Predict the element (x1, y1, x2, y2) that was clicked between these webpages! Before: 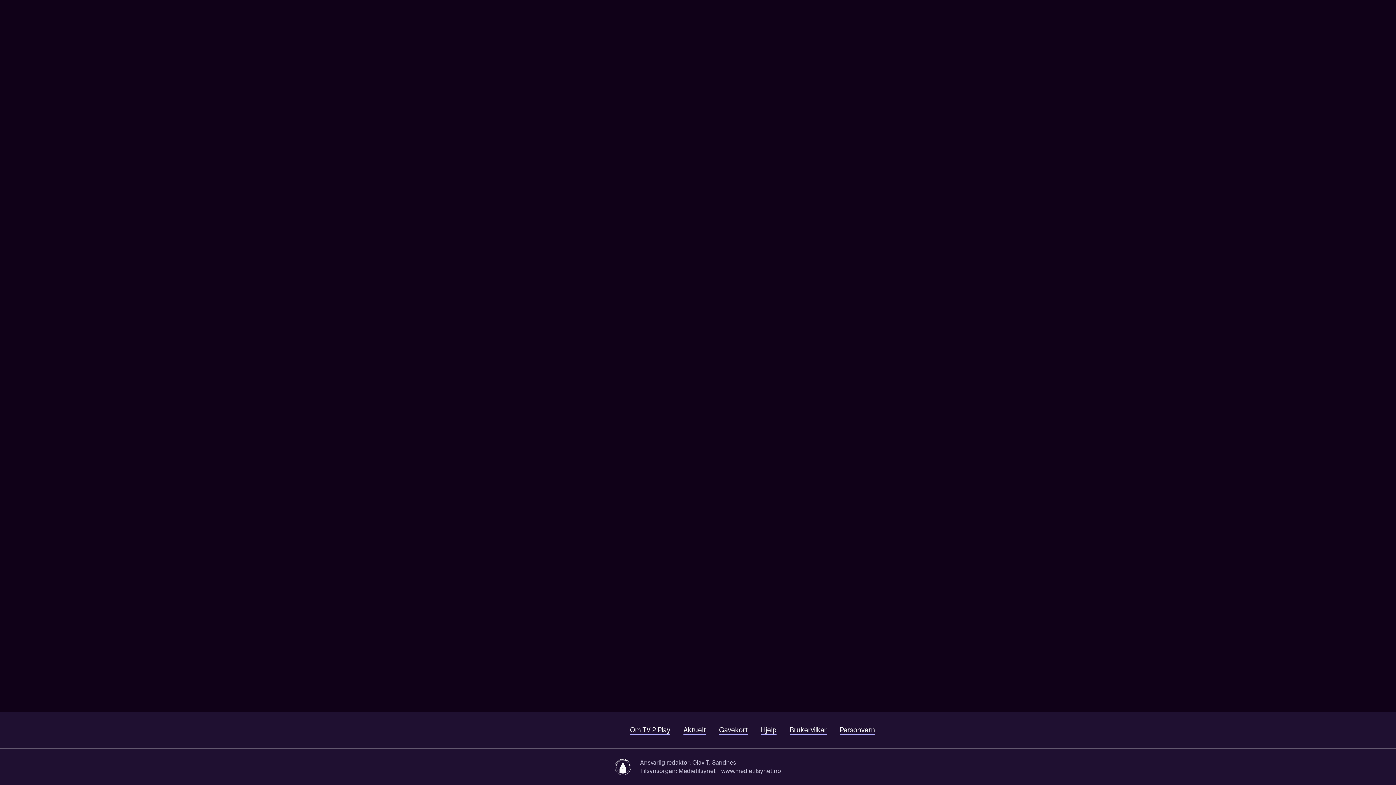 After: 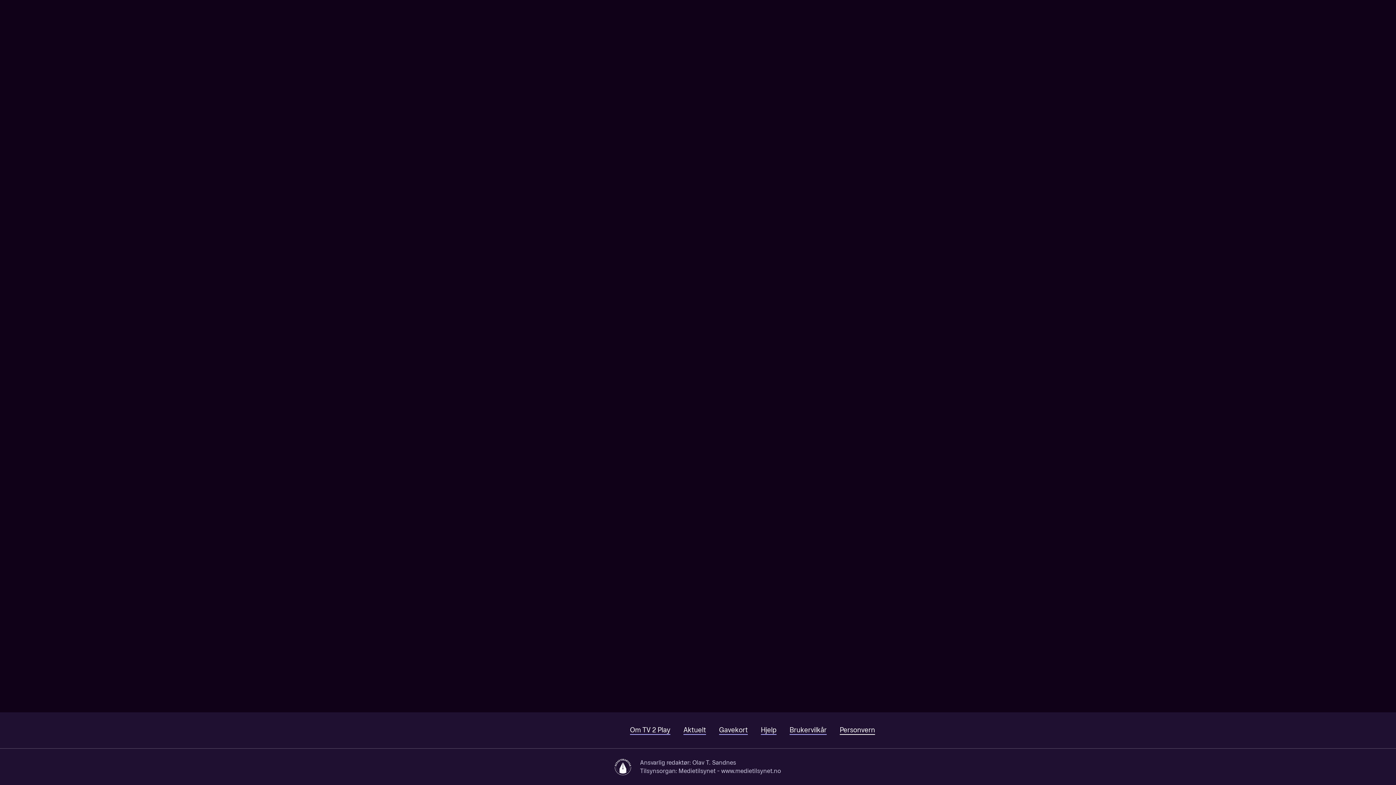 Action: label: Personvern bbox: (840, 726, 875, 735)